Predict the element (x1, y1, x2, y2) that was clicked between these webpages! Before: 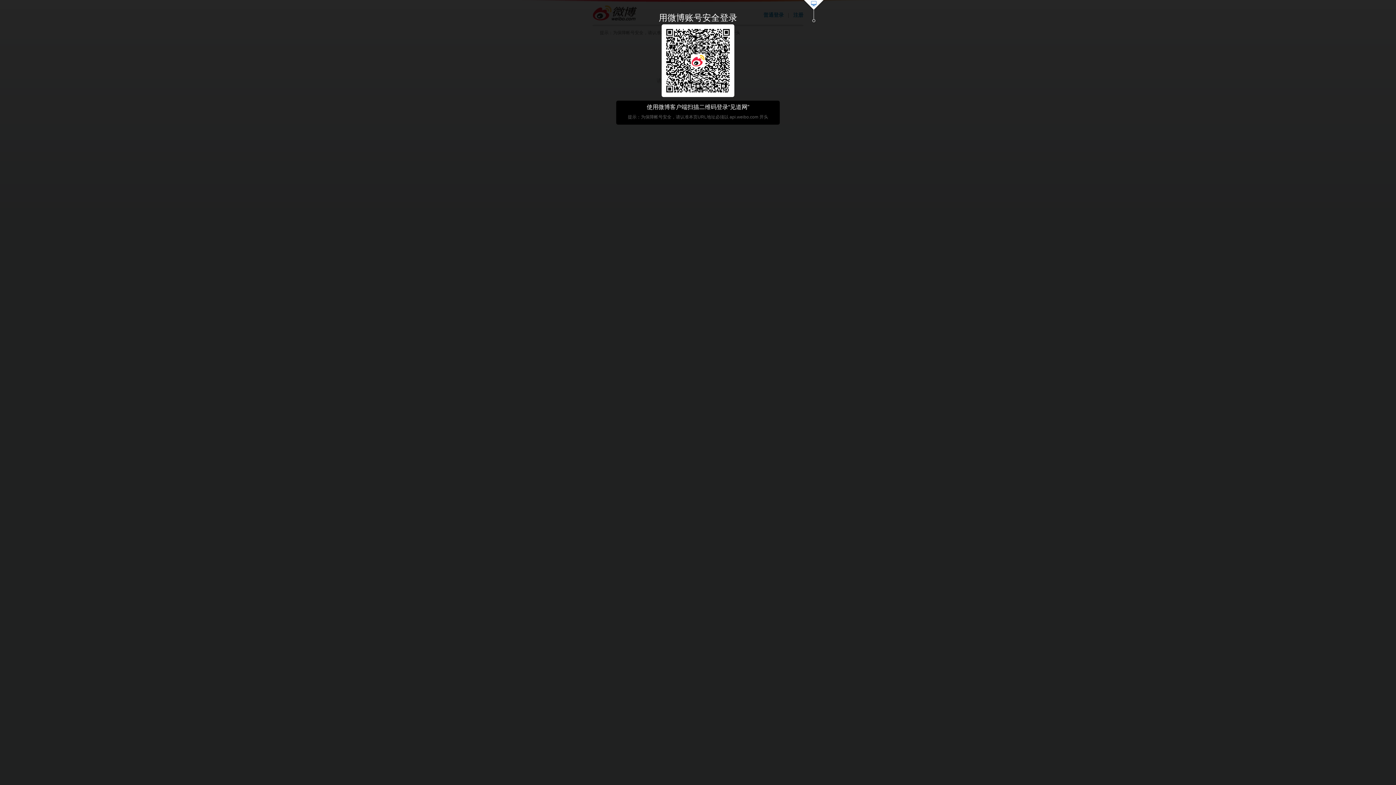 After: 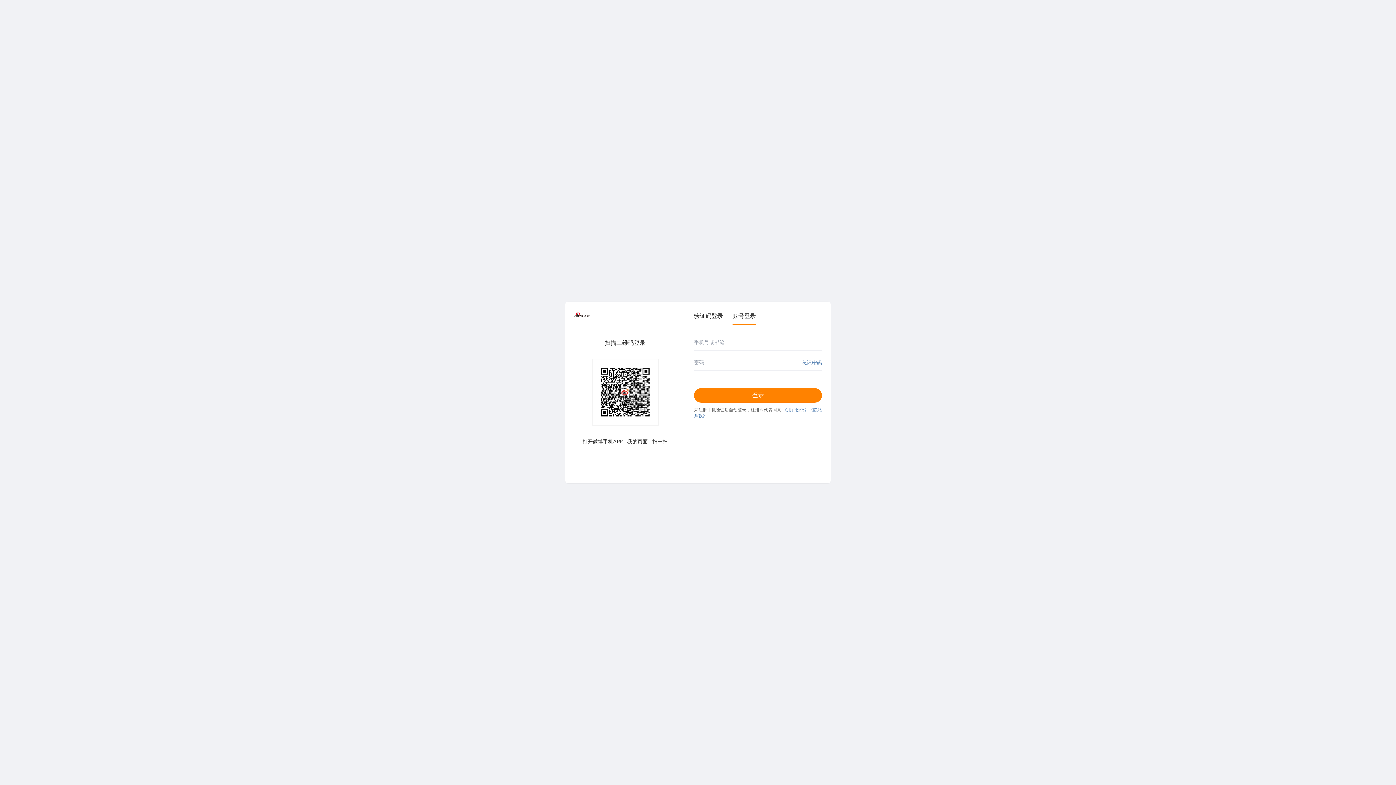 Action: bbox: (803, 0, 824, 23)